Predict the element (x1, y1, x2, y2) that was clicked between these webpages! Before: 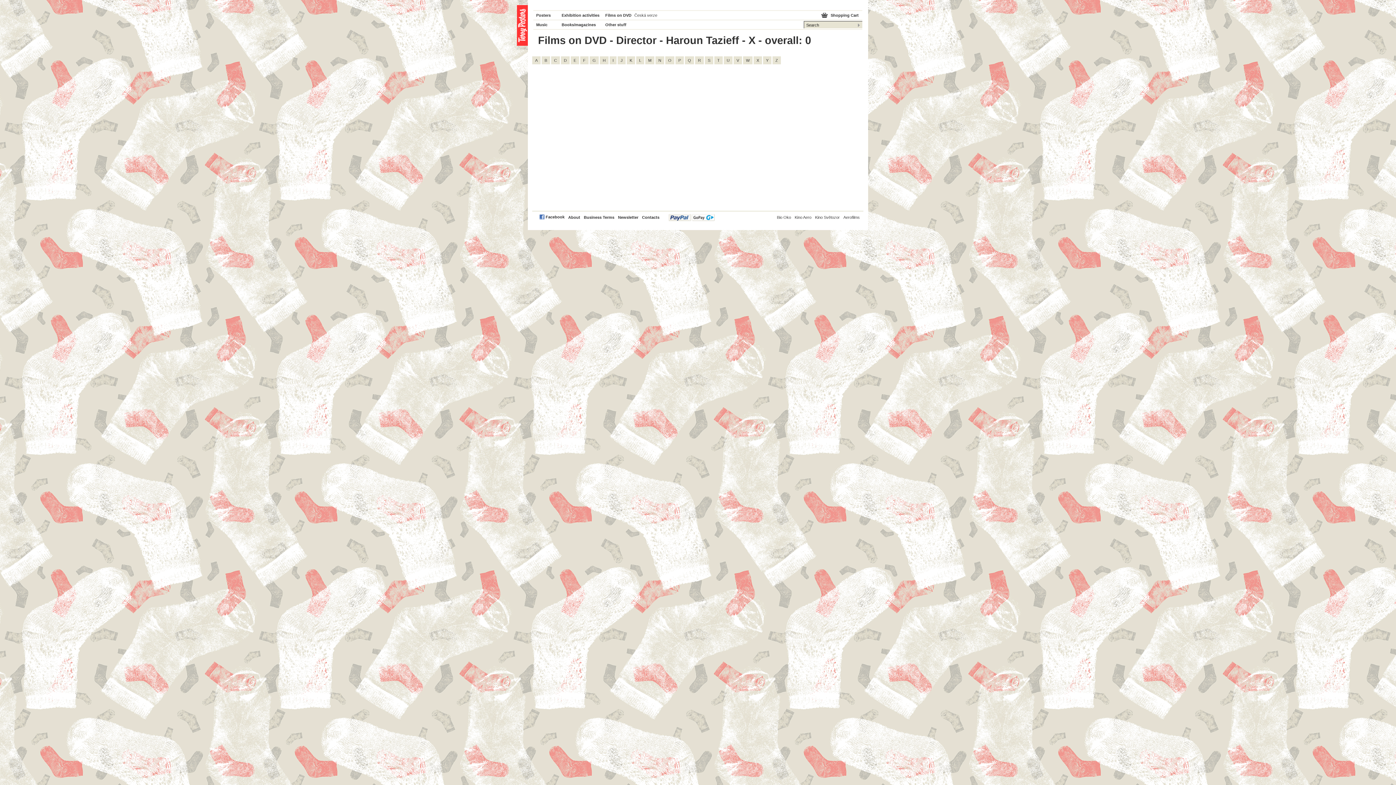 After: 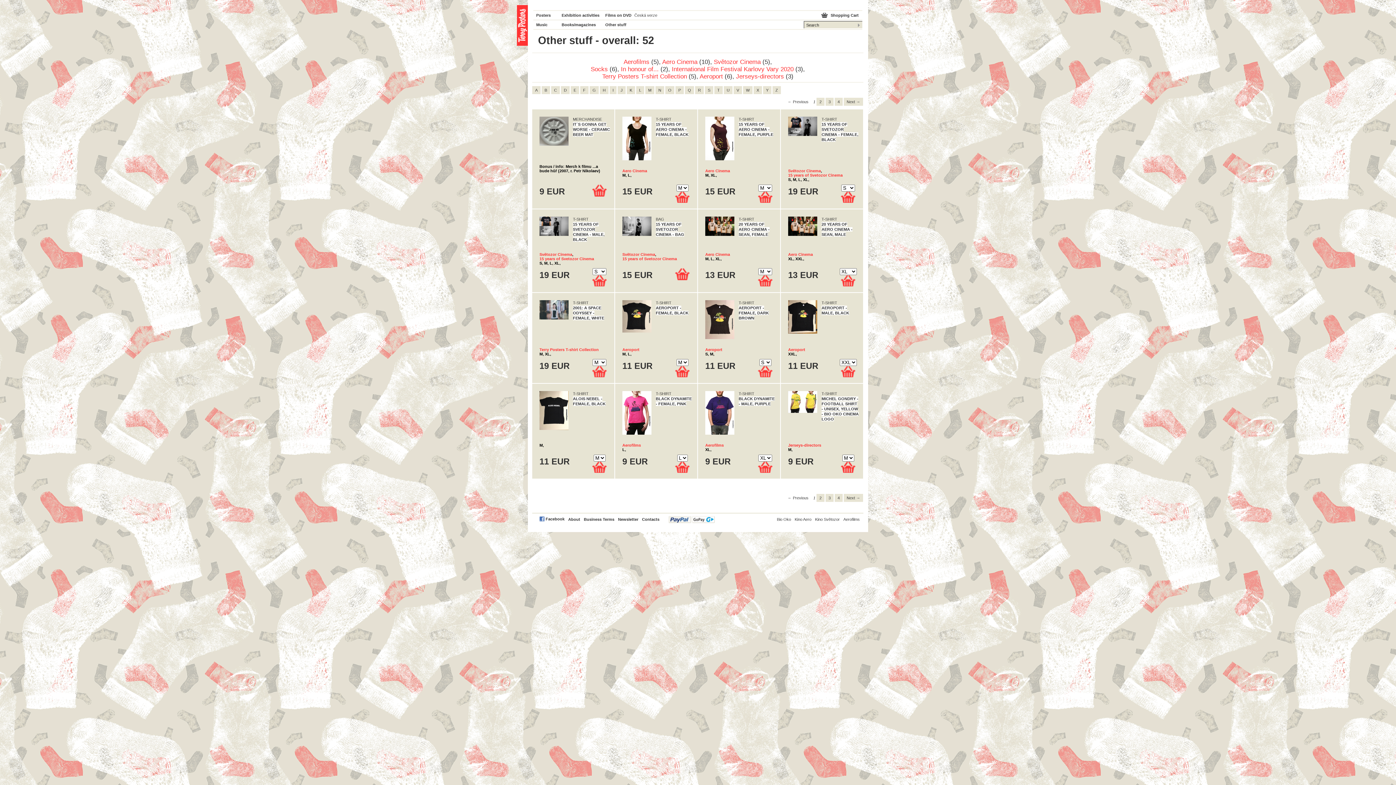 Action: bbox: (605, 20, 634, 29) label: Other stuff